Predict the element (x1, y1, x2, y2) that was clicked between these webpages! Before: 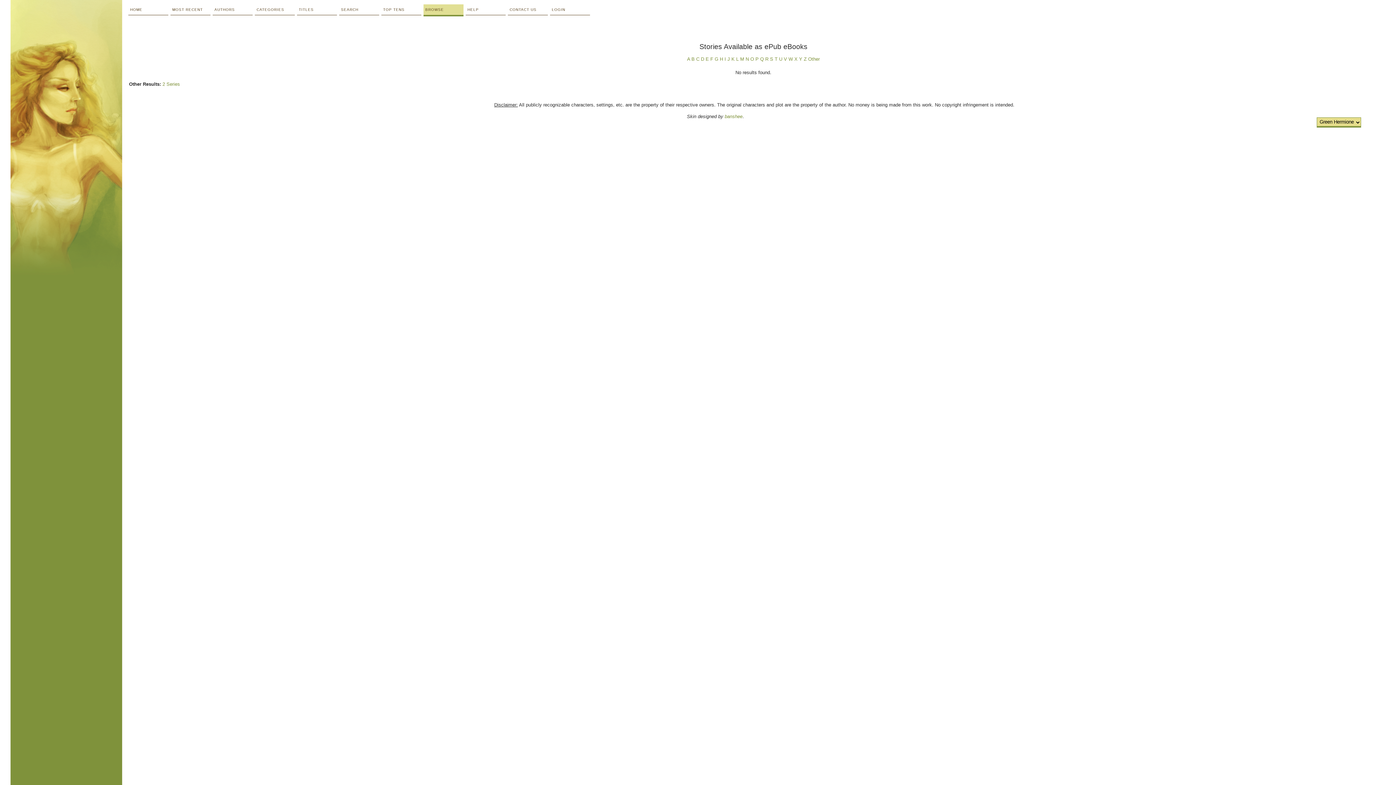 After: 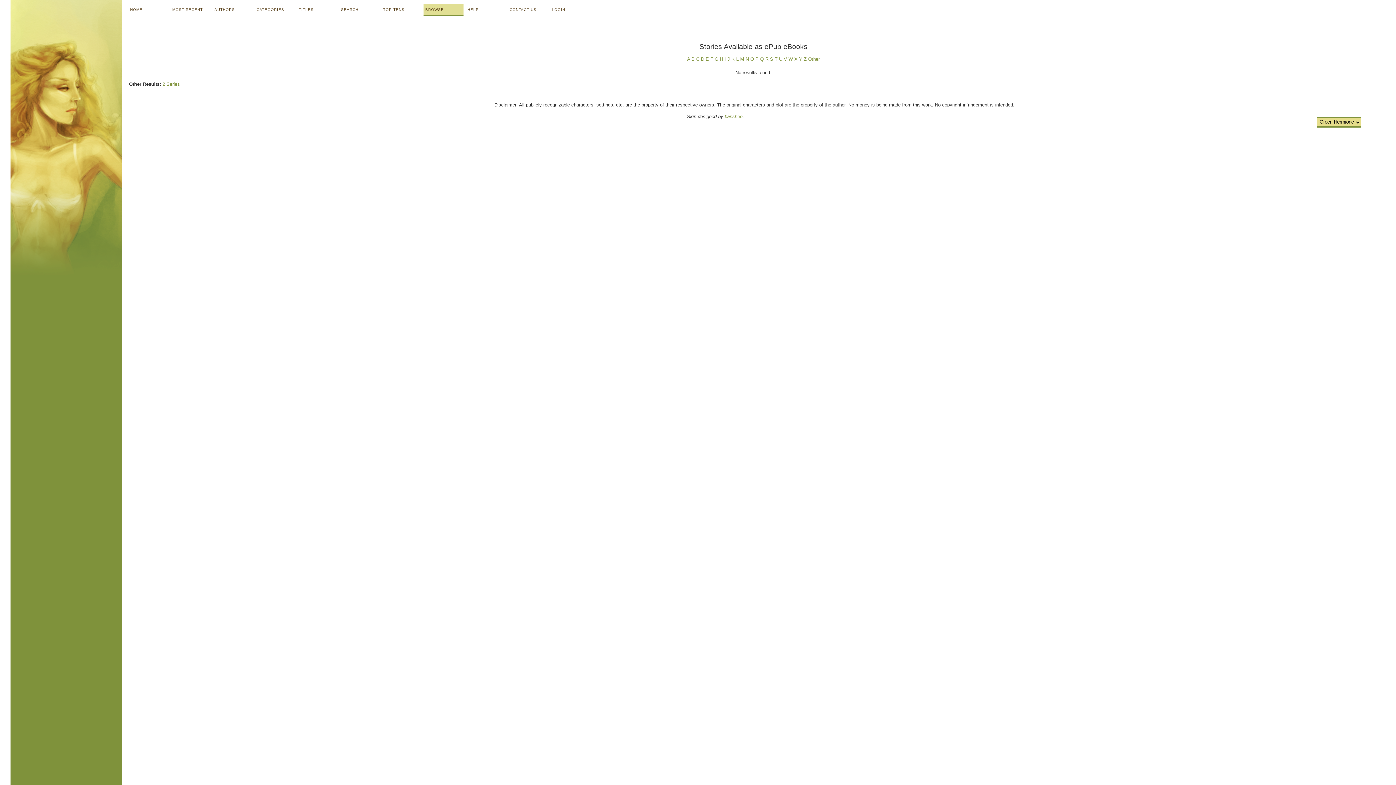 Action: bbox: (714, 56, 718, 61) label: G